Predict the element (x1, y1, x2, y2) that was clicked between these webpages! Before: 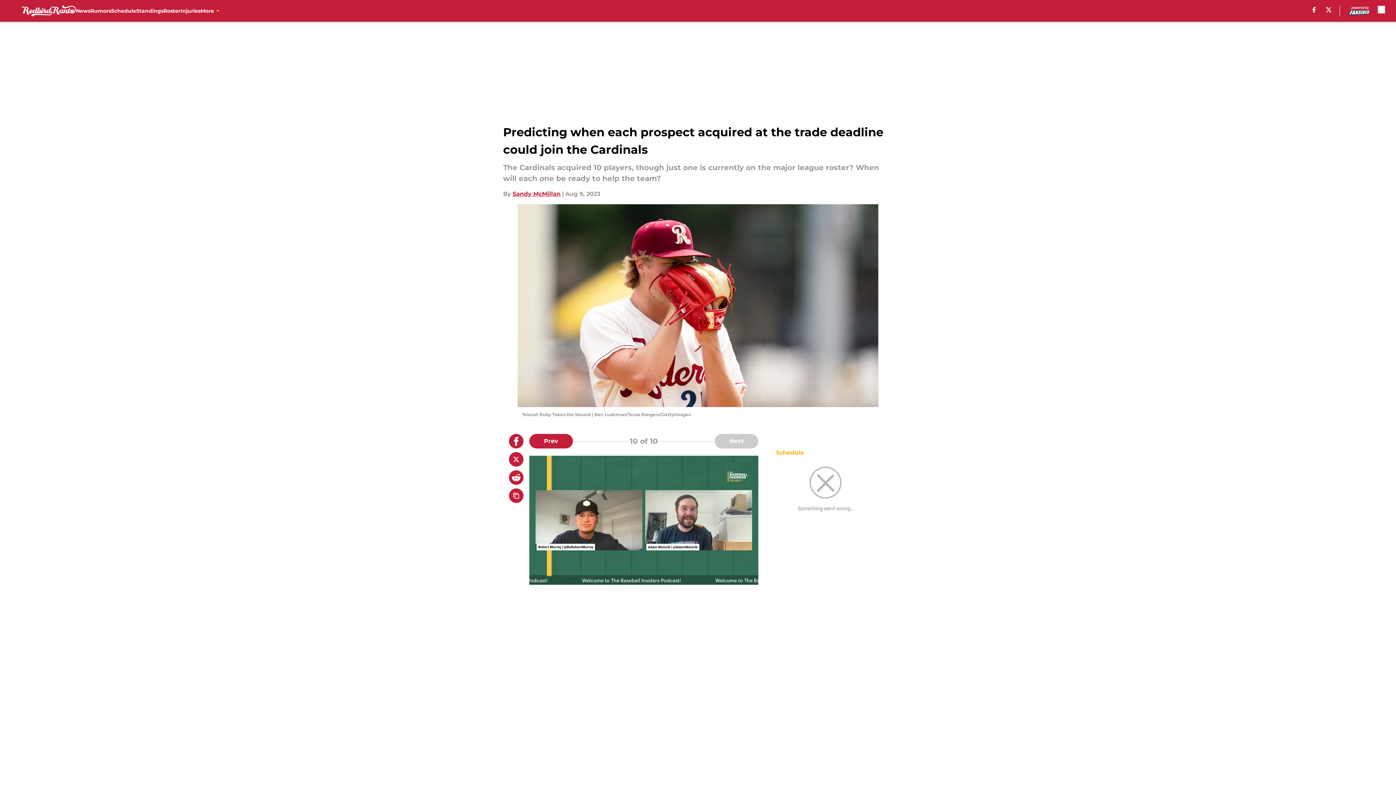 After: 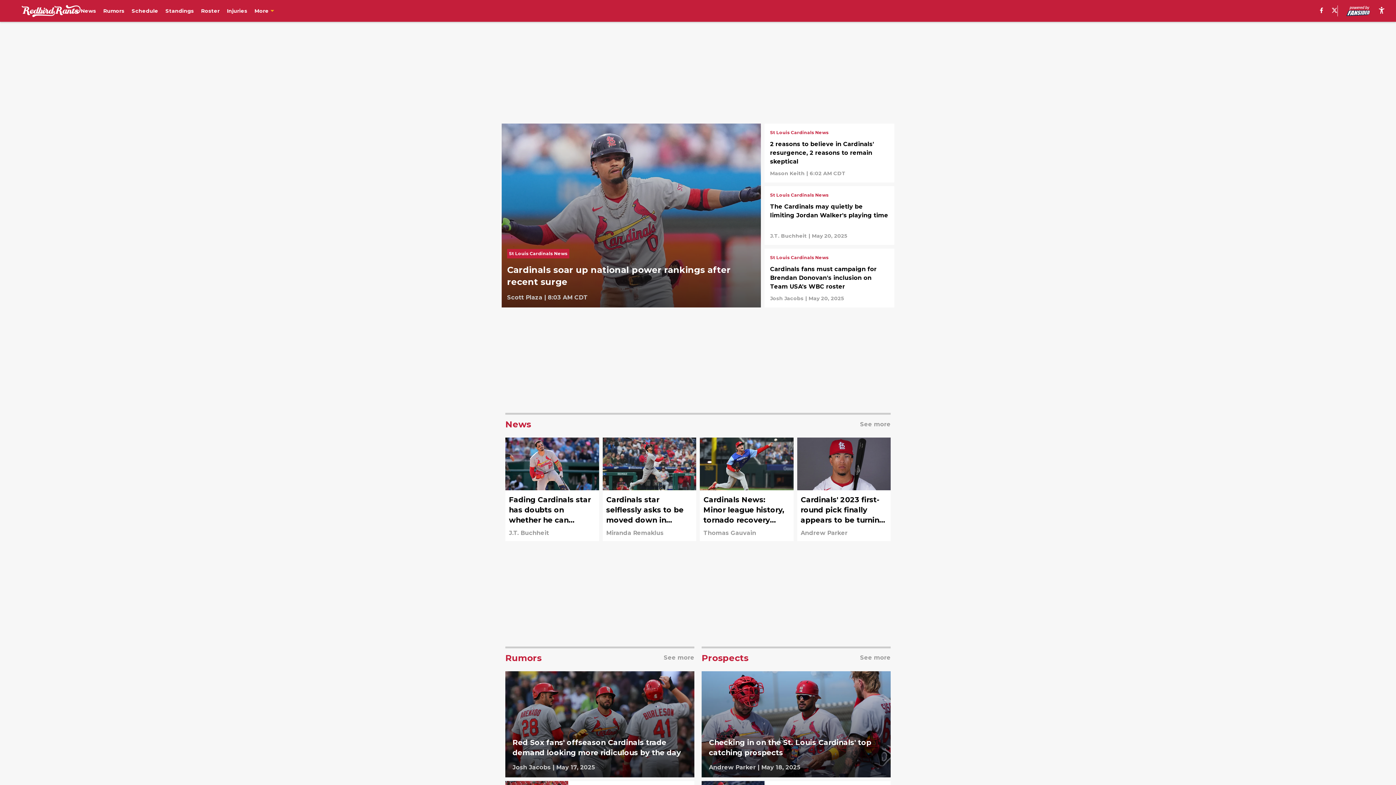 Action: bbox: (21, 5, 75, 16)